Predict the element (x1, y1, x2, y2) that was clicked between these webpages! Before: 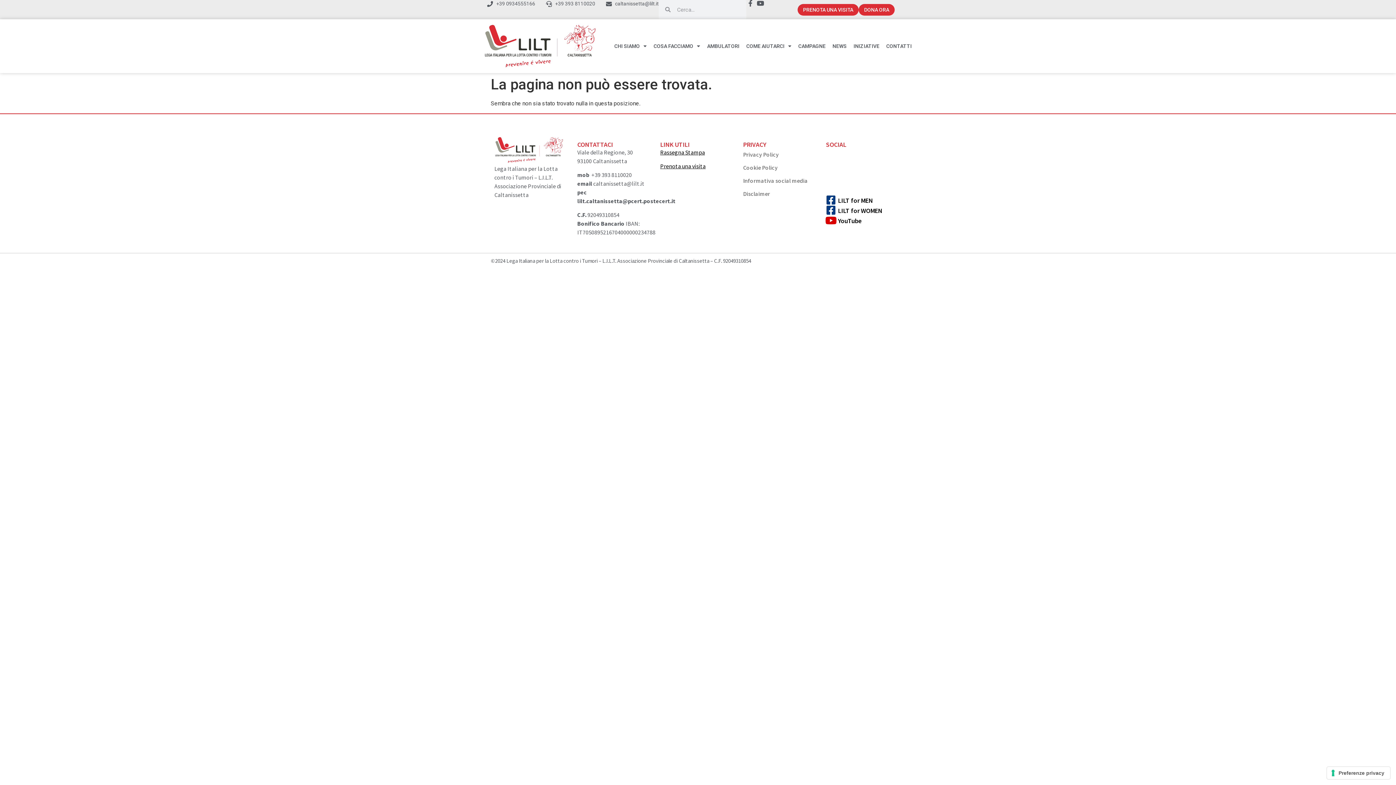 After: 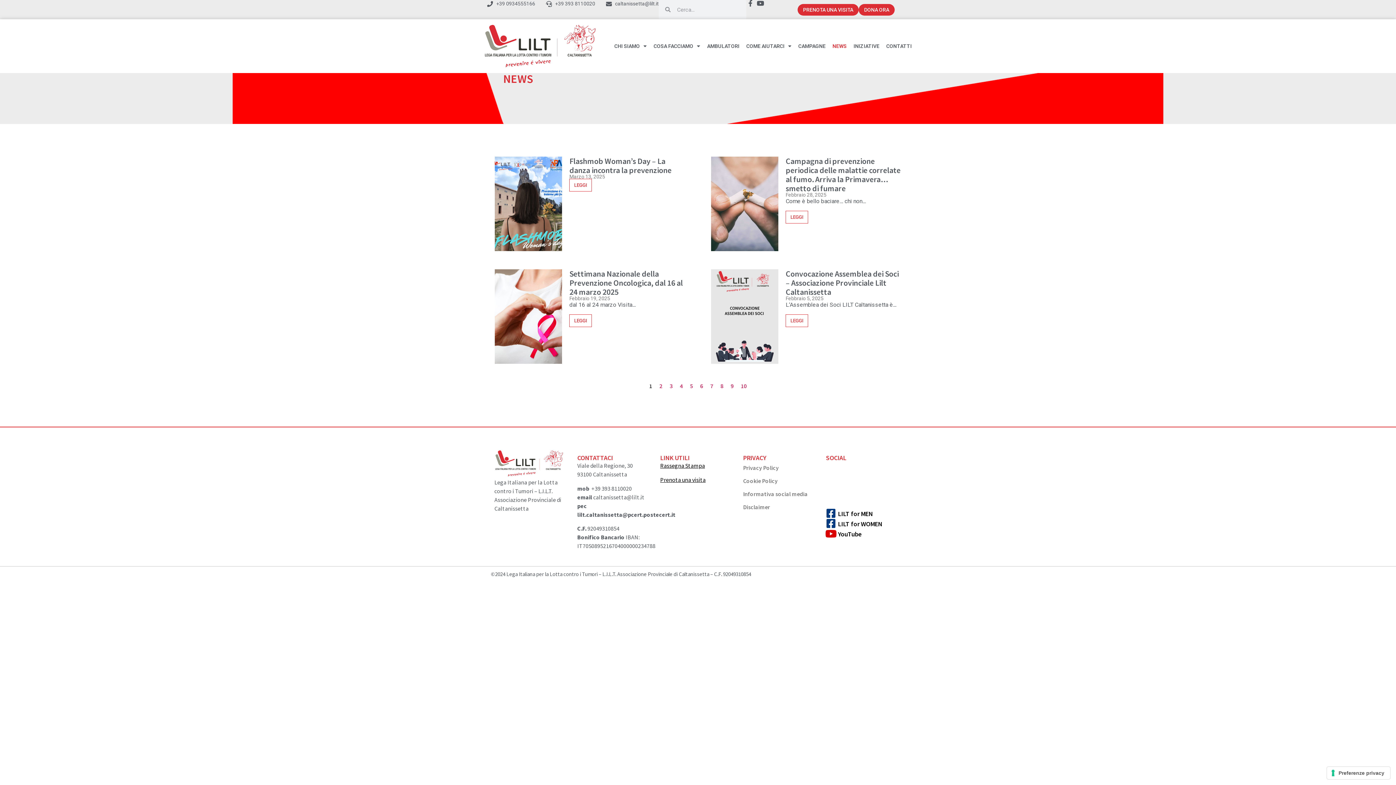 Action: label: NEWS bbox: (832, 37, 846, 54)